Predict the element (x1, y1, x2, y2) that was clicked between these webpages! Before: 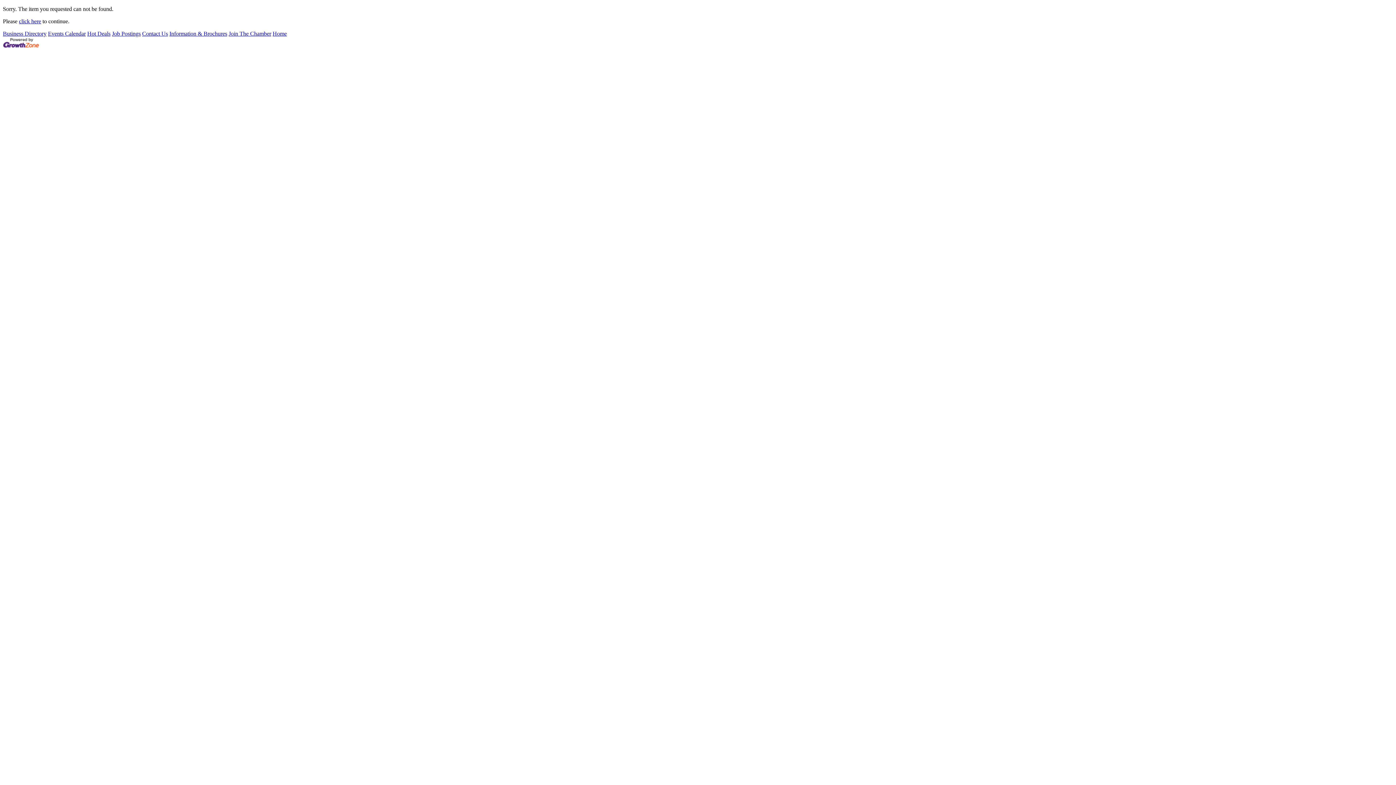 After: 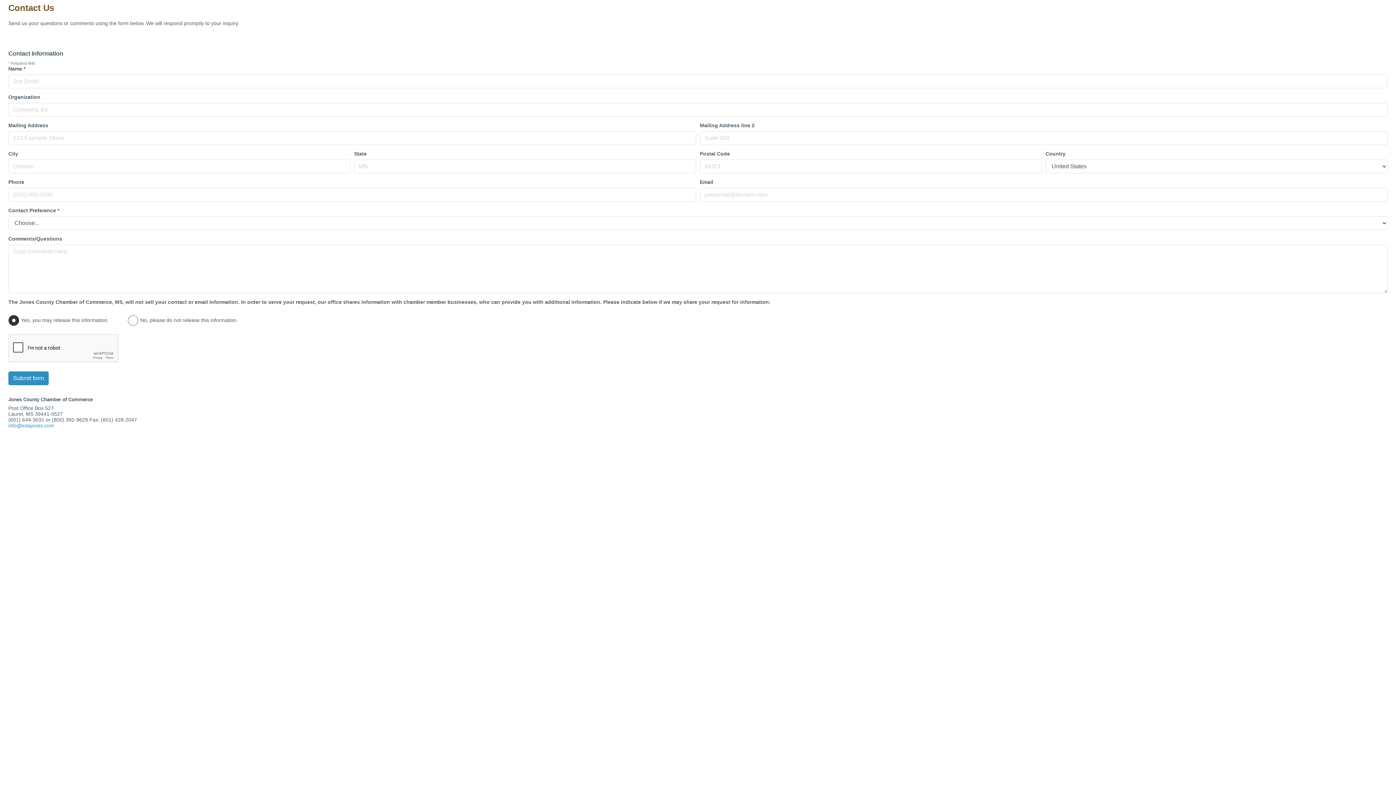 Action: bbox: (142, 30, 168, 36) label: Contact Us